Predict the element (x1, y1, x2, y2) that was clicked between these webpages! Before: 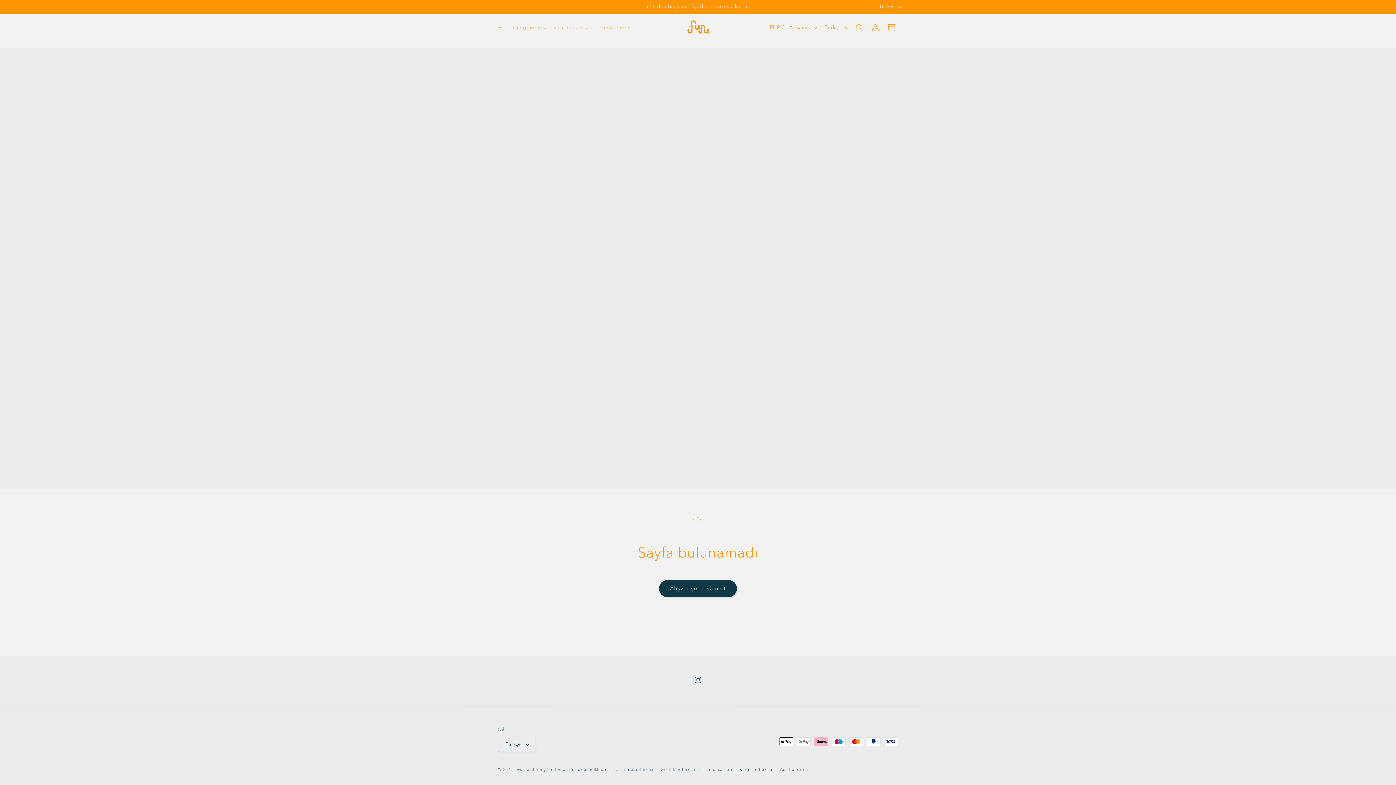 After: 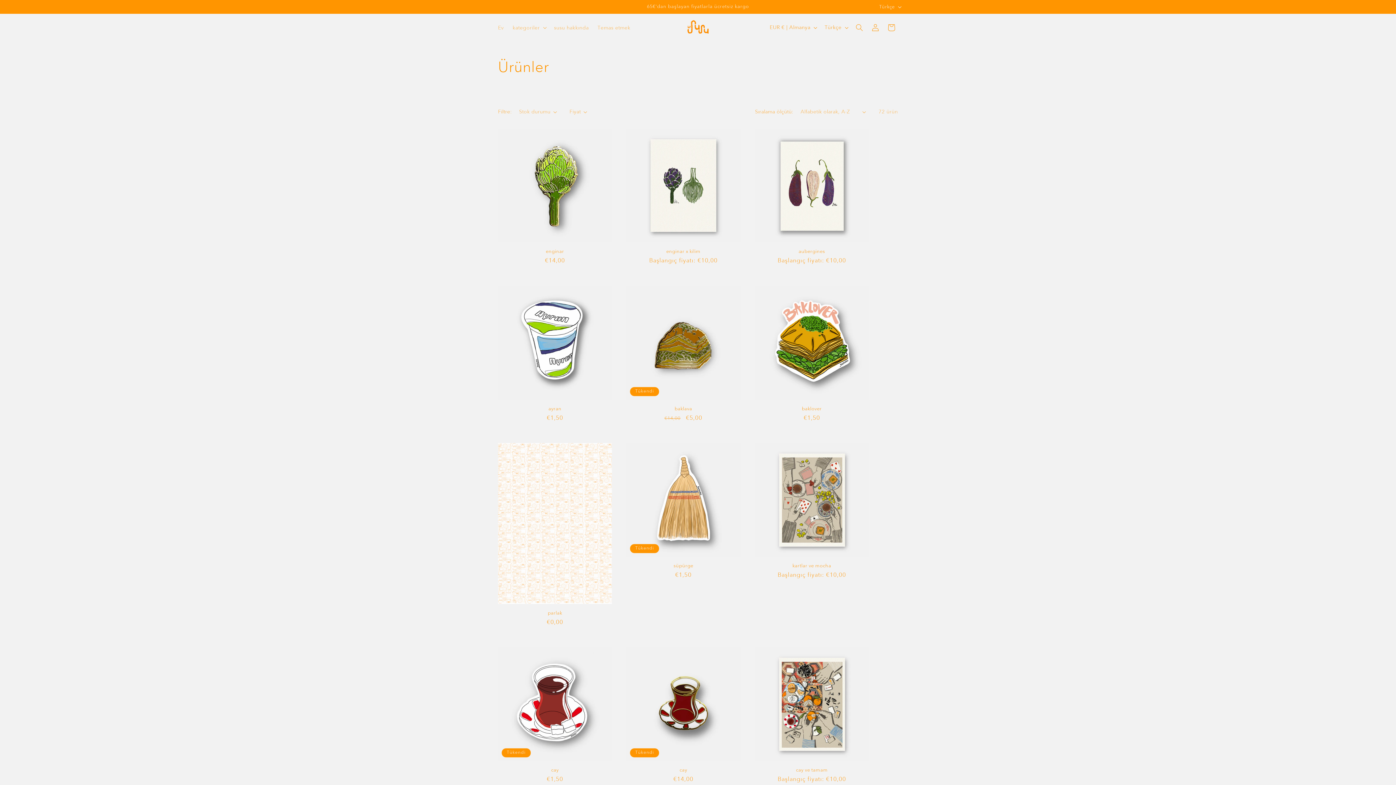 Action: label: Alışverişe devam et bbox: (659, 580, 737, 597)